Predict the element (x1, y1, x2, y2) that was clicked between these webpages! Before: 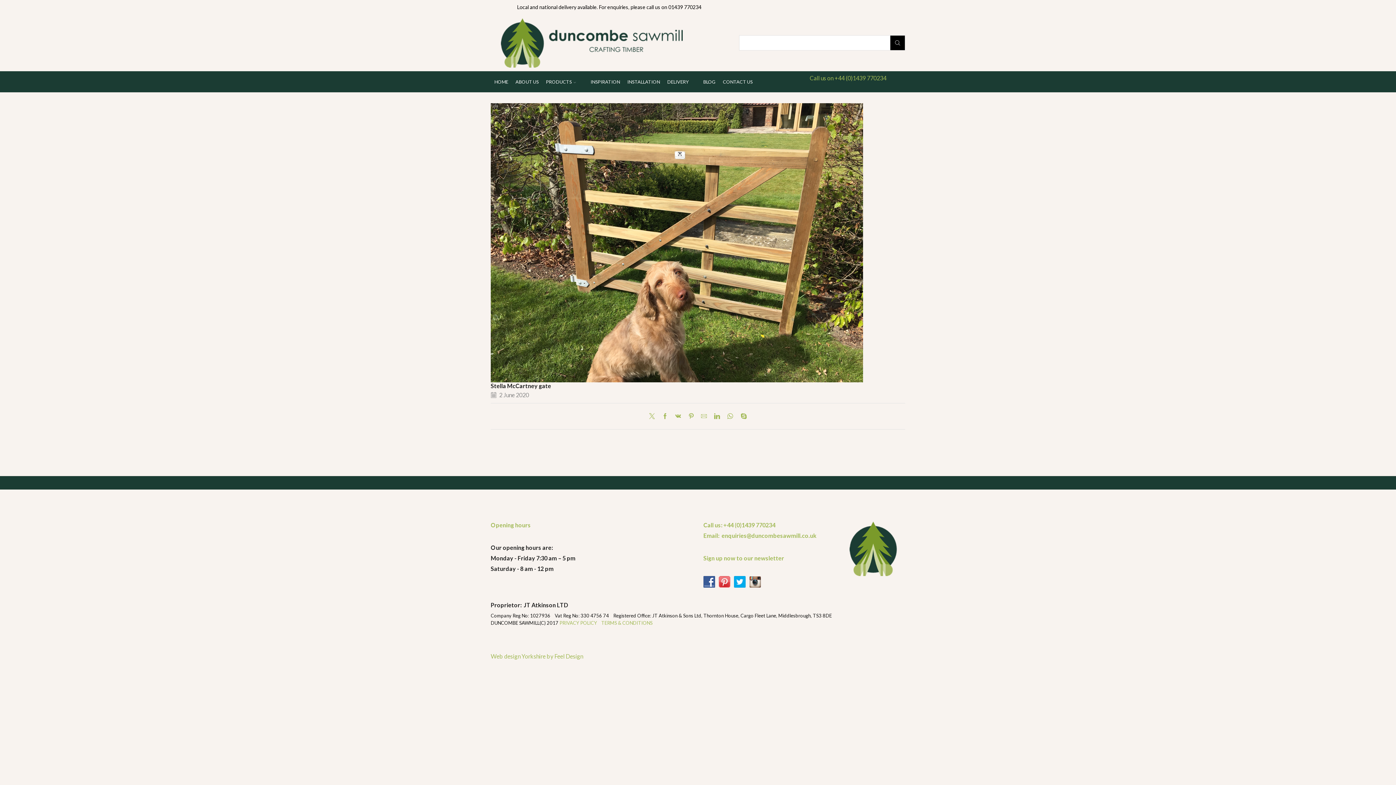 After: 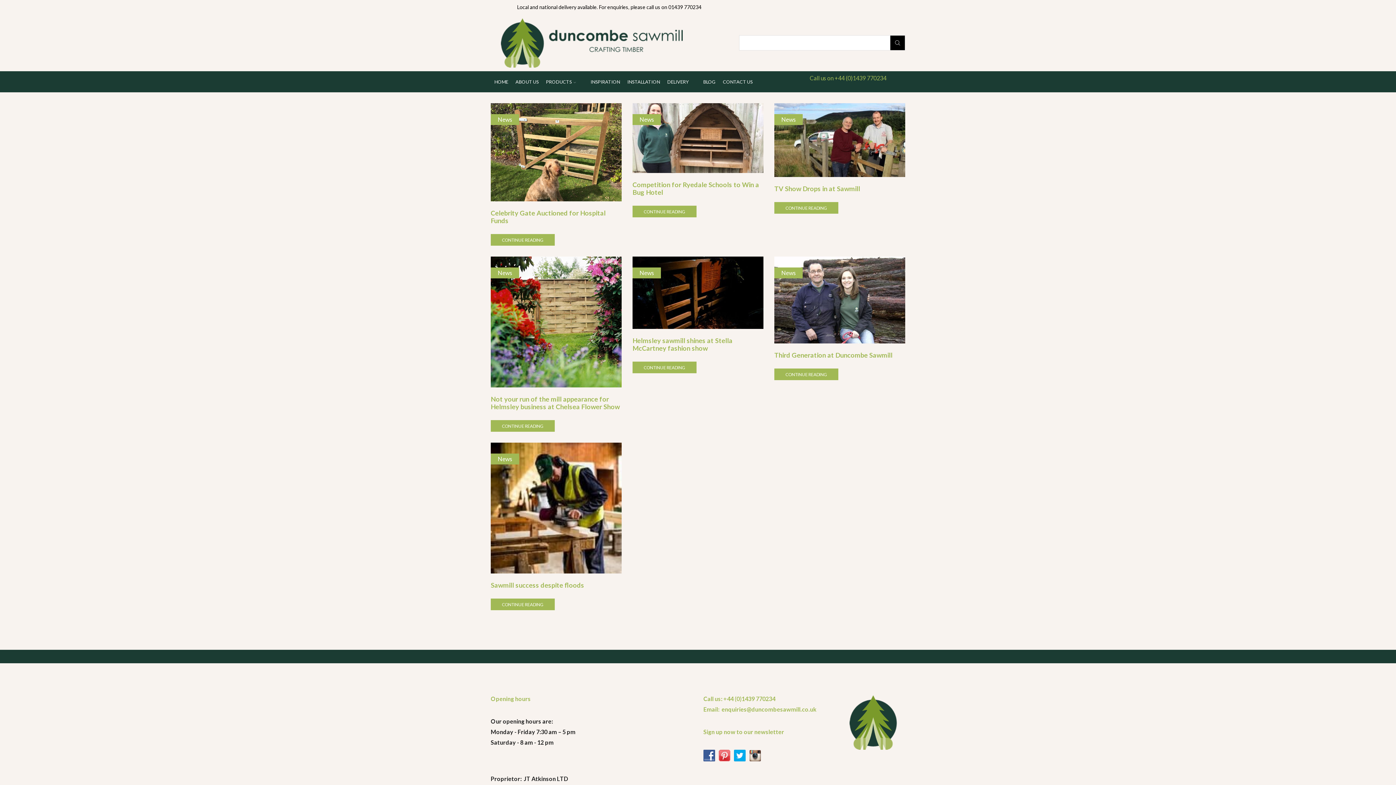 Action: bbox: (692, 73, 699, 88)